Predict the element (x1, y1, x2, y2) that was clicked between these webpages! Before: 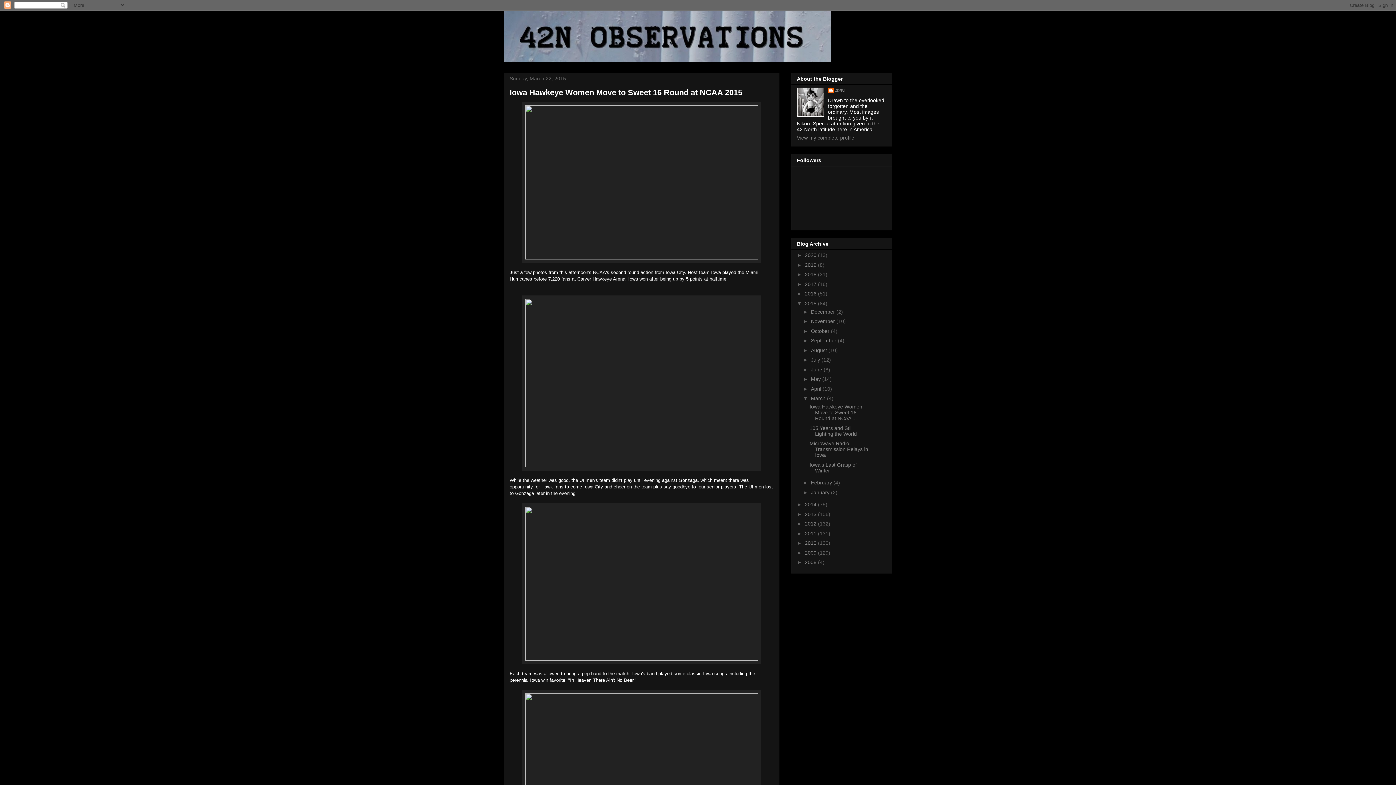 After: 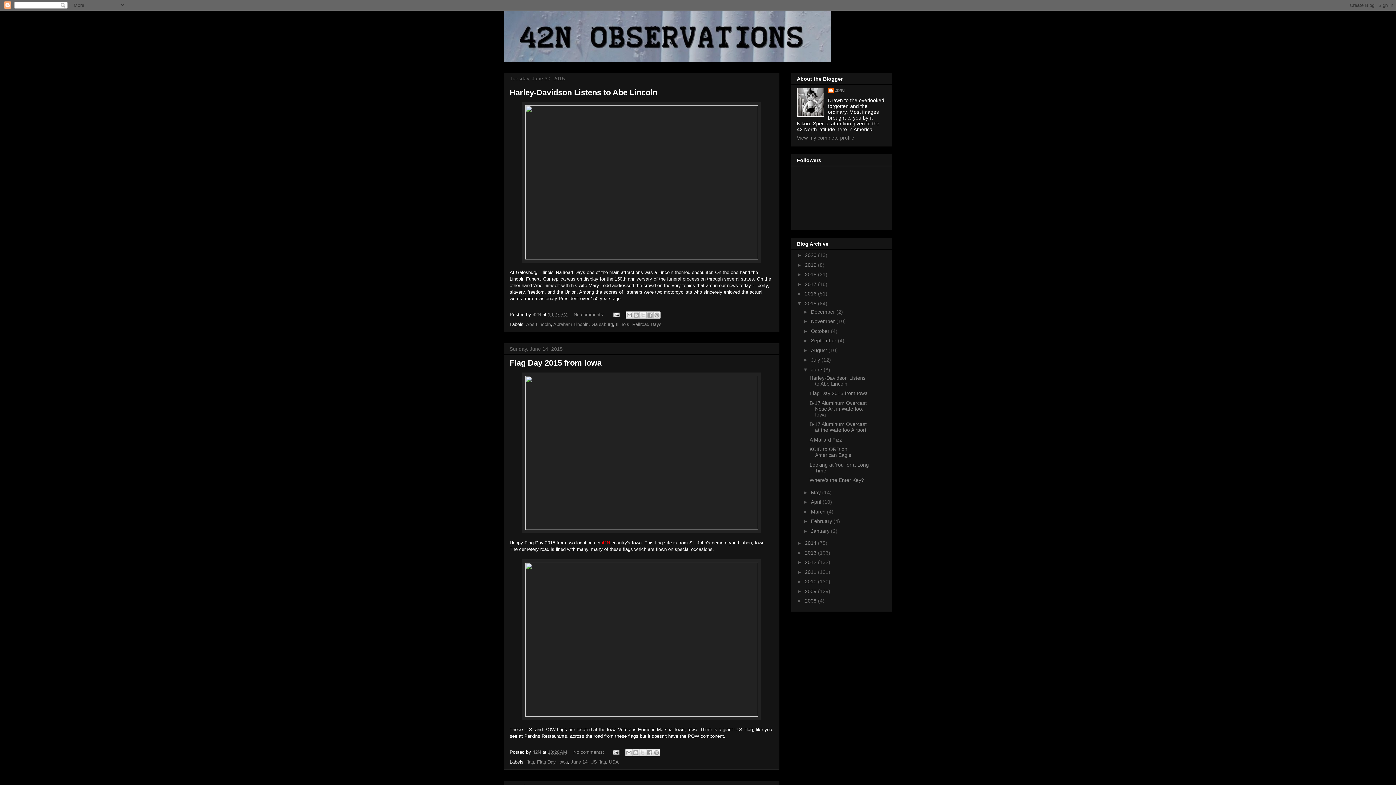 Action: label: June  bbox: (811, 366, 823, 372)